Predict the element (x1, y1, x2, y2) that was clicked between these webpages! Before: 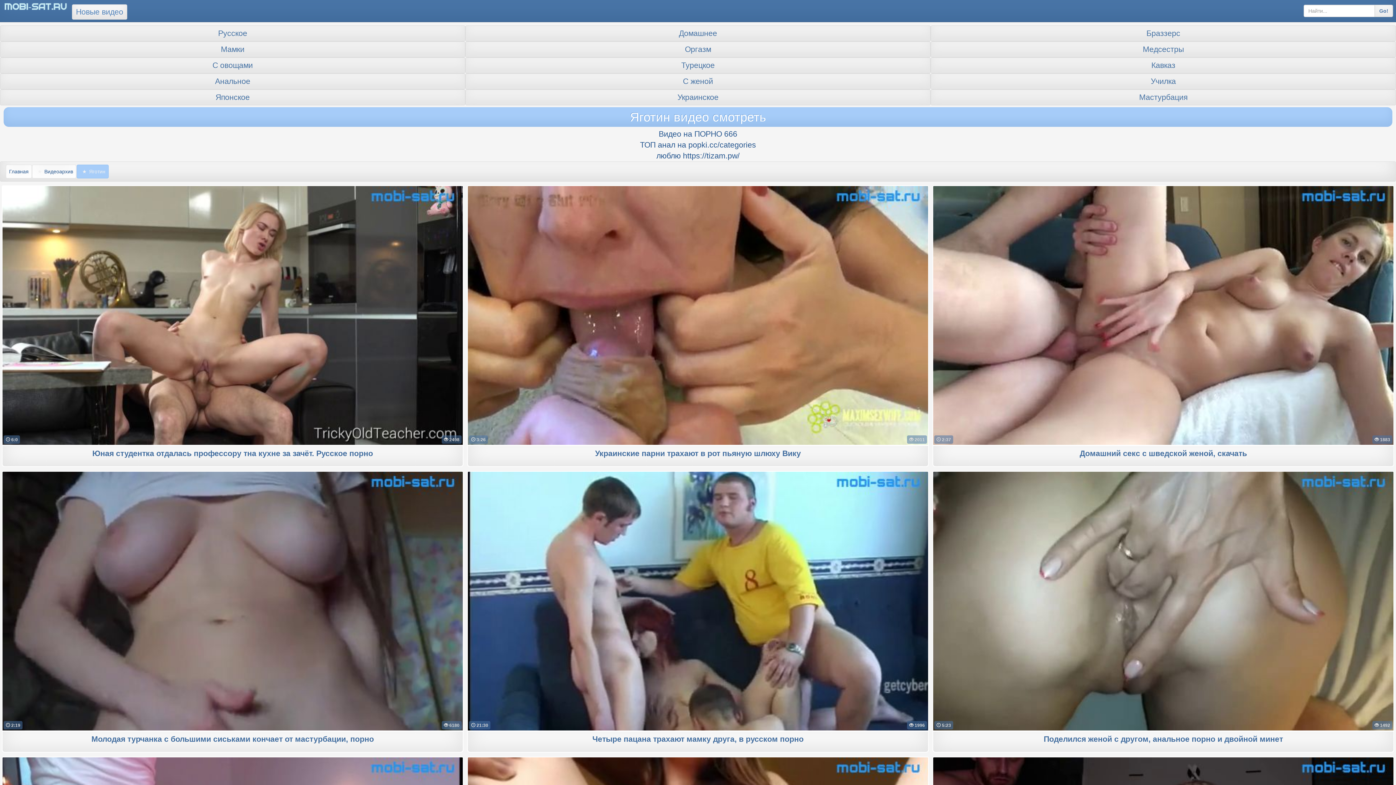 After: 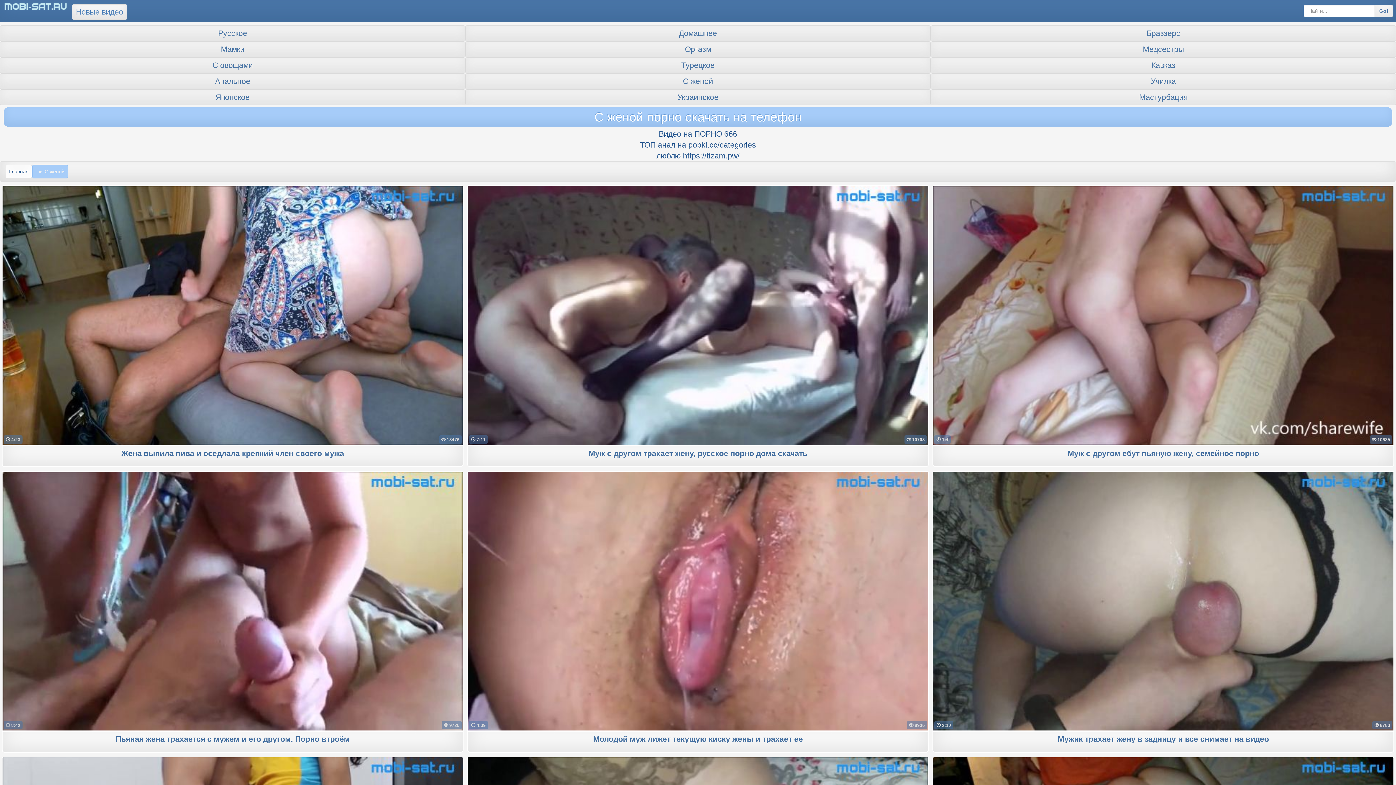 Action: label: С женой bbox: (467, 76, 928, 86)